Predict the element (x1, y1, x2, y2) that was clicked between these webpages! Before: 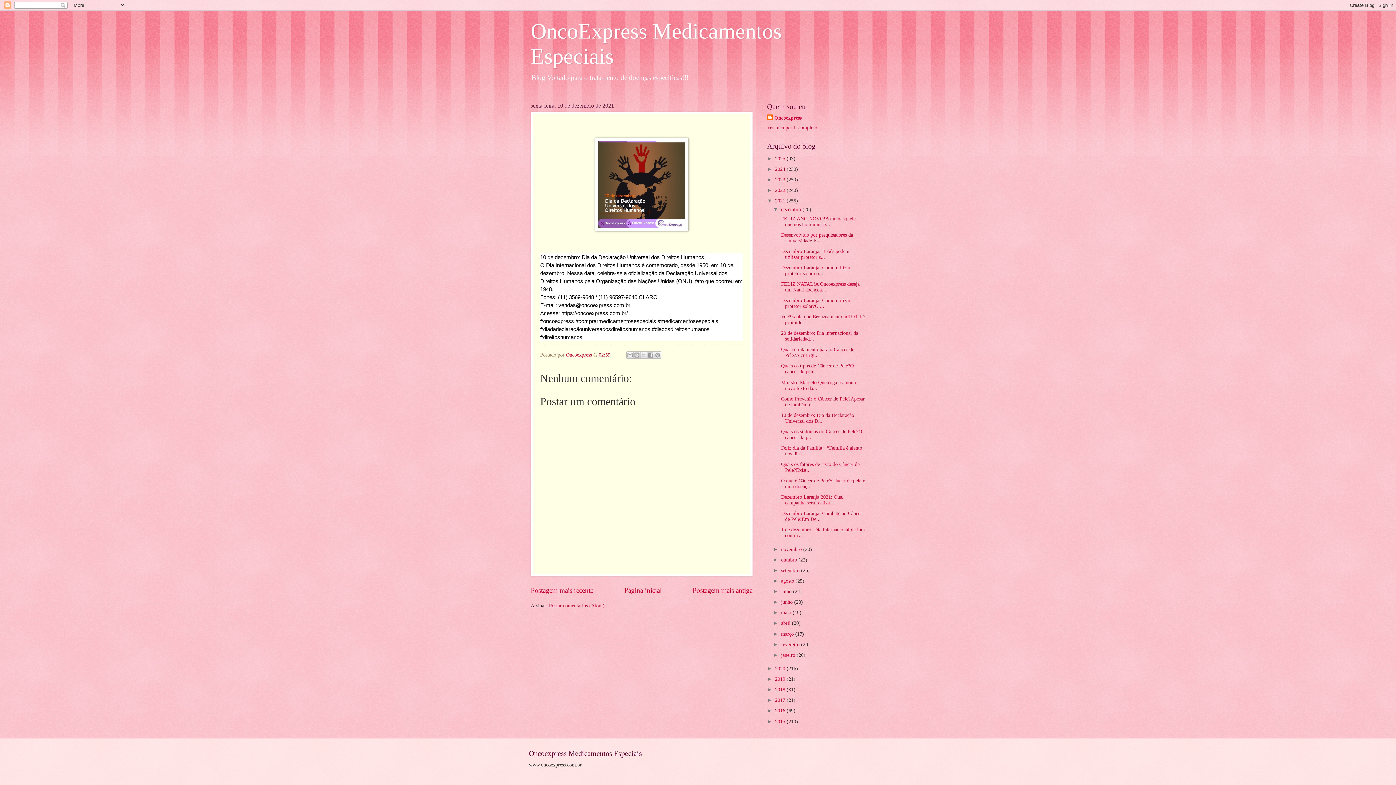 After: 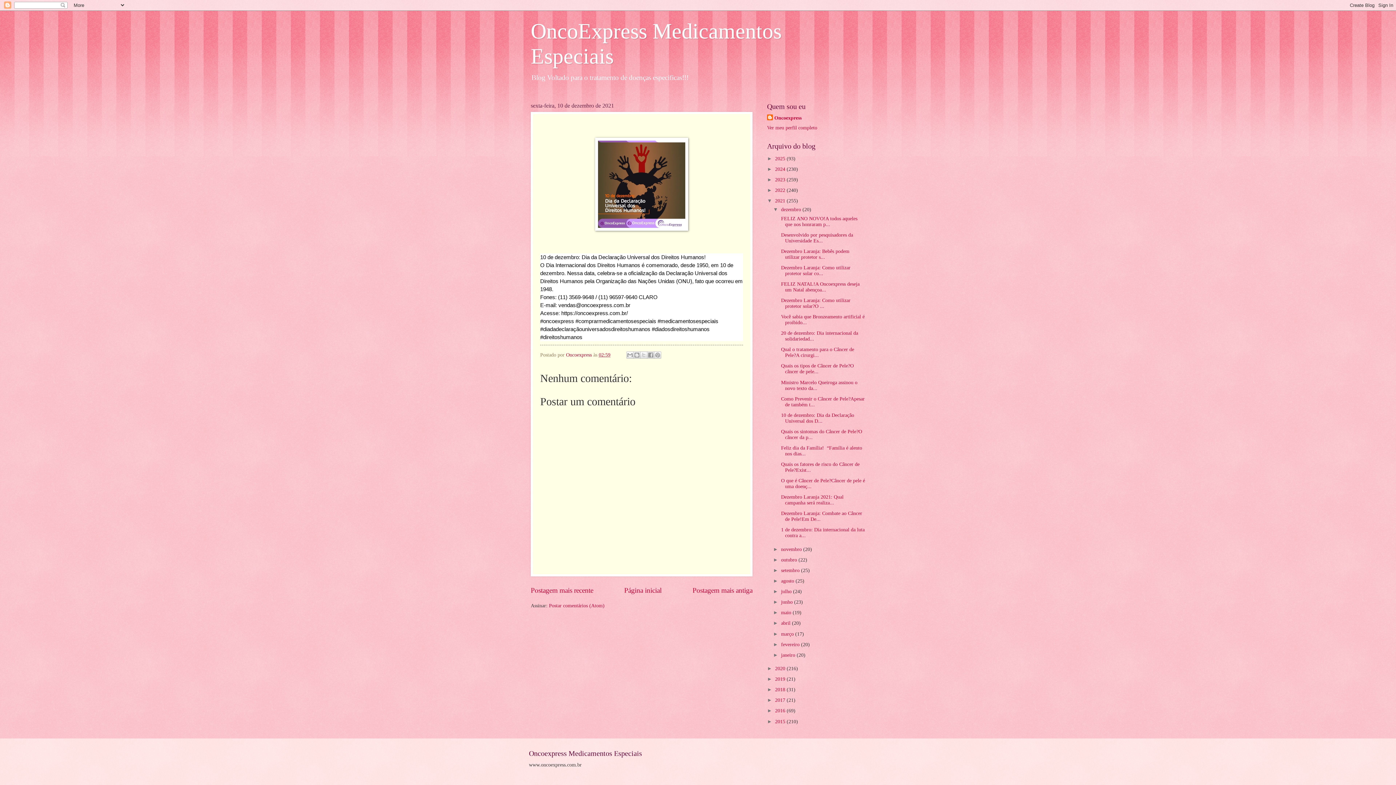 Action: bbox: (598, 352, 610, 357) label: 02:59